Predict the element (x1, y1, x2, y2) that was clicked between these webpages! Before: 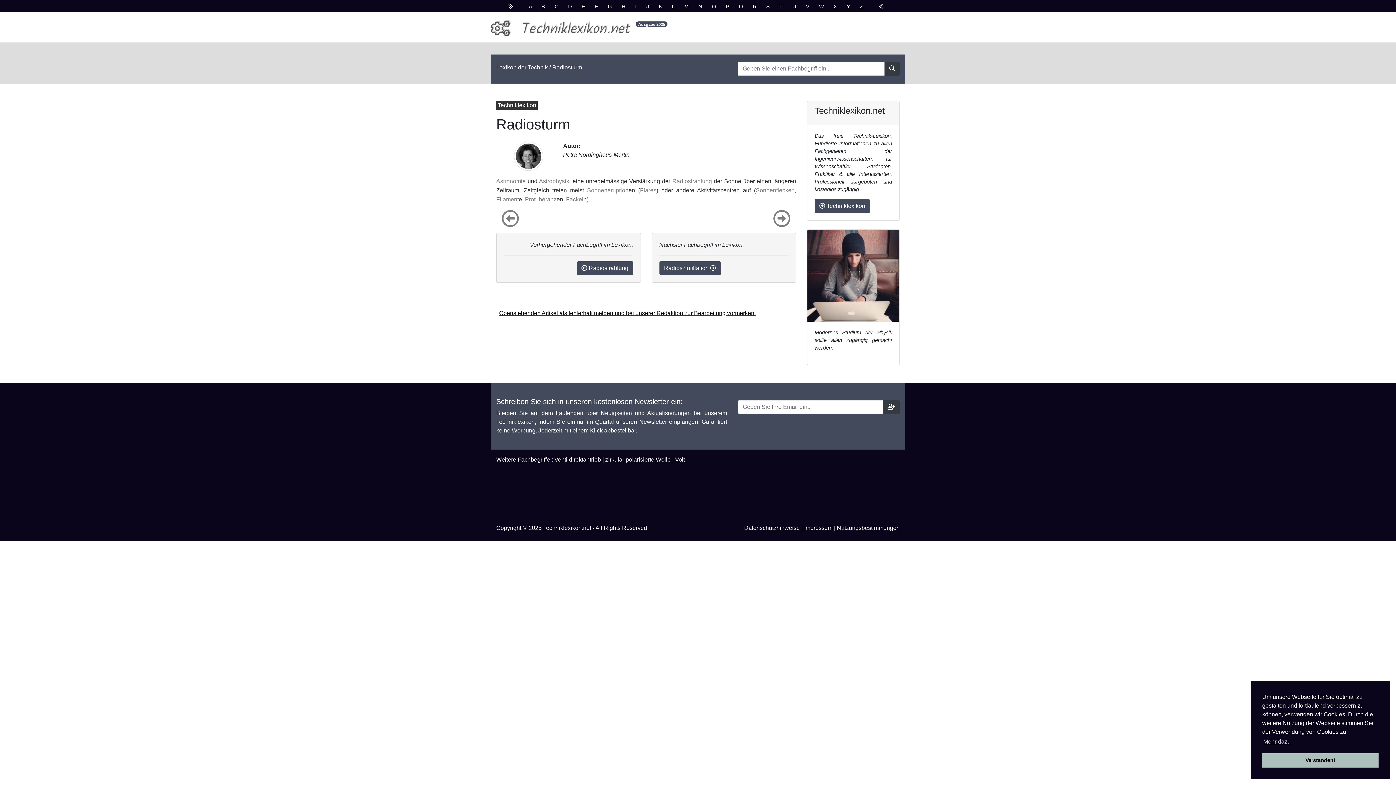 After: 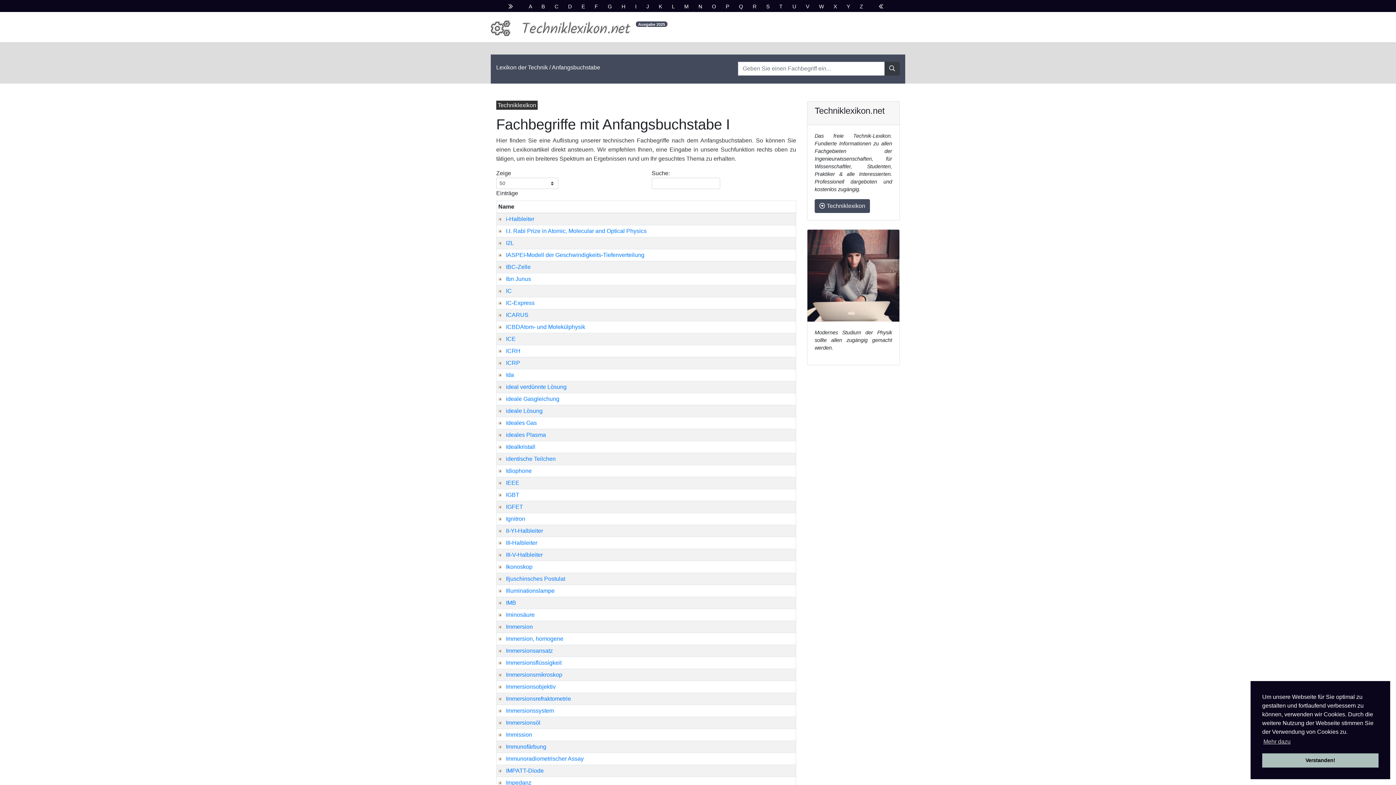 Action: bbox: (635, 3, 640, 9) label: I